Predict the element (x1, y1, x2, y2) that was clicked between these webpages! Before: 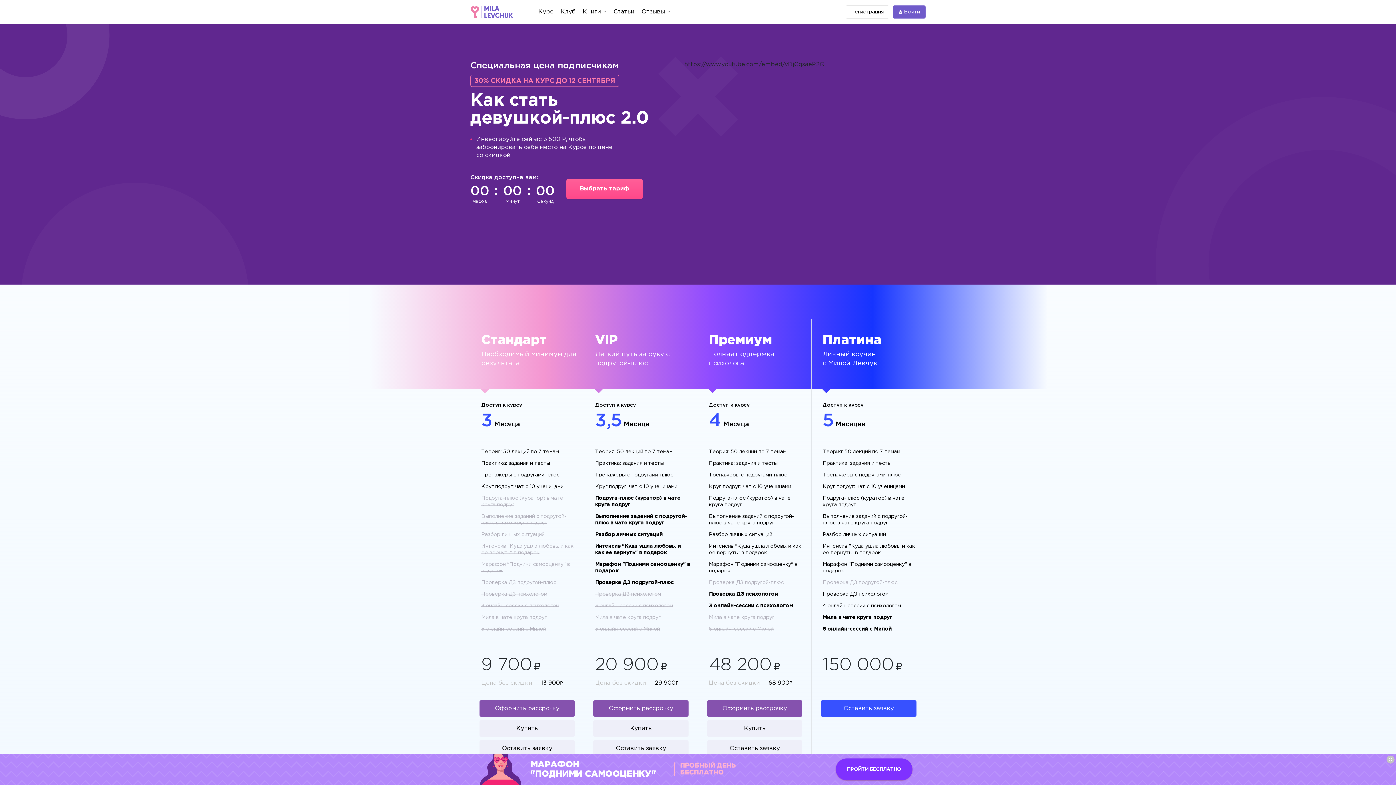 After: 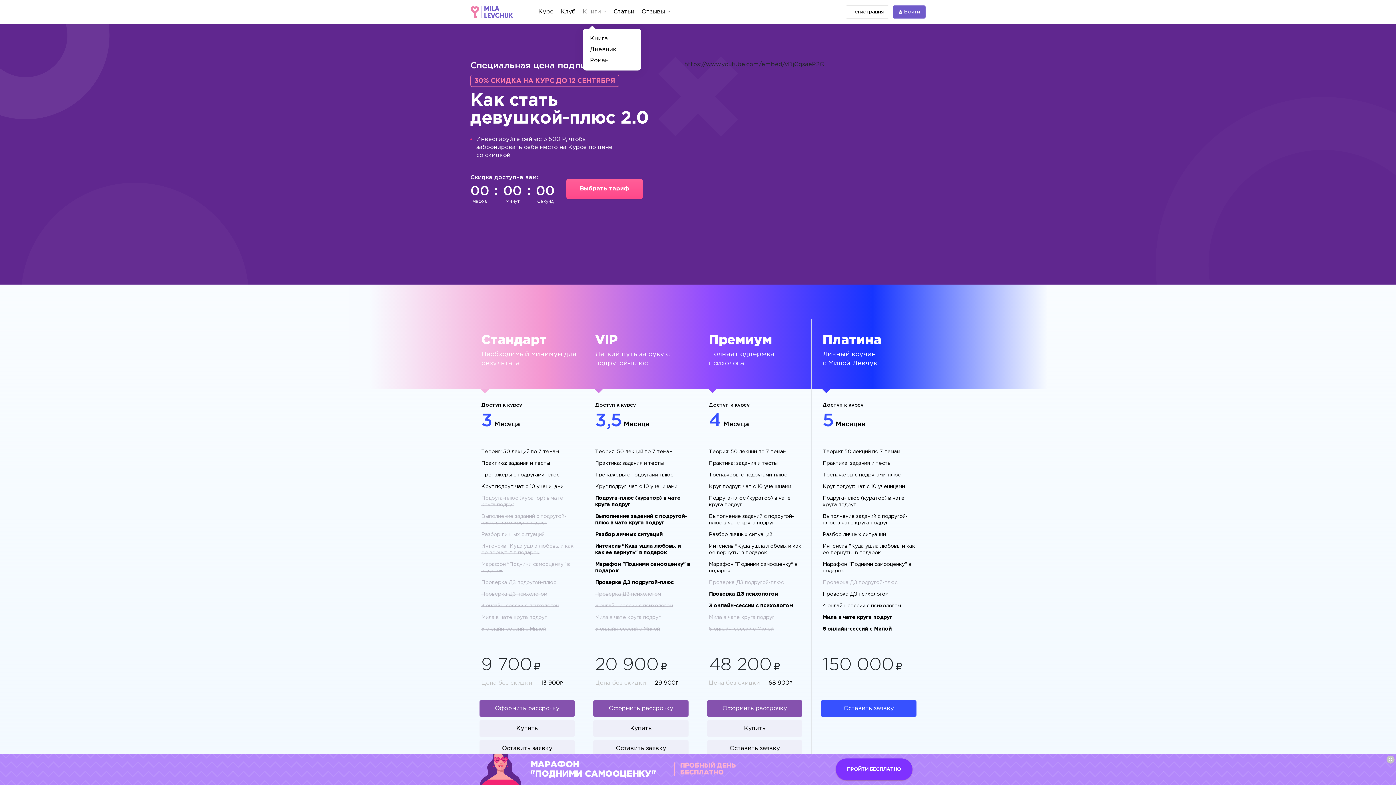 Action: label: Книги  bbox: (582, 7, 606, 16)